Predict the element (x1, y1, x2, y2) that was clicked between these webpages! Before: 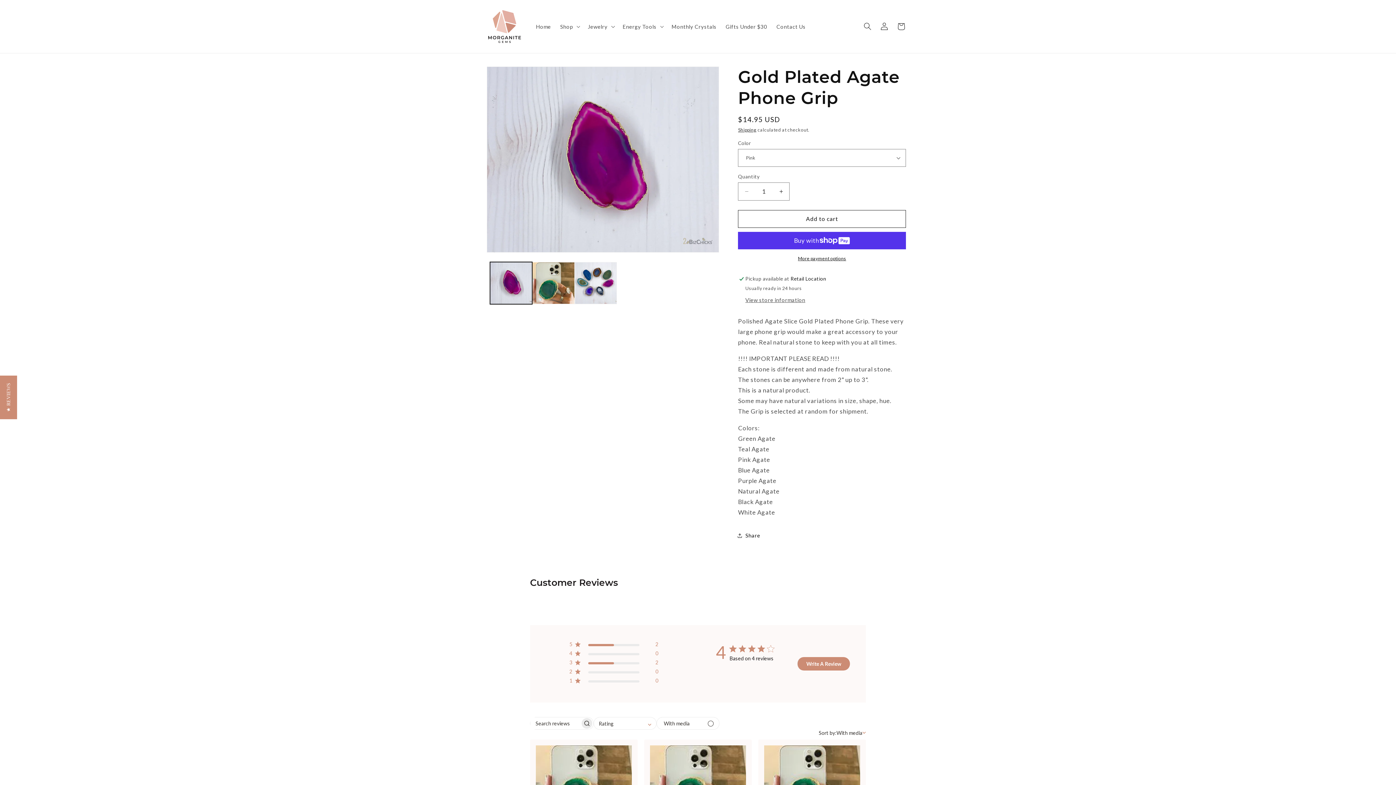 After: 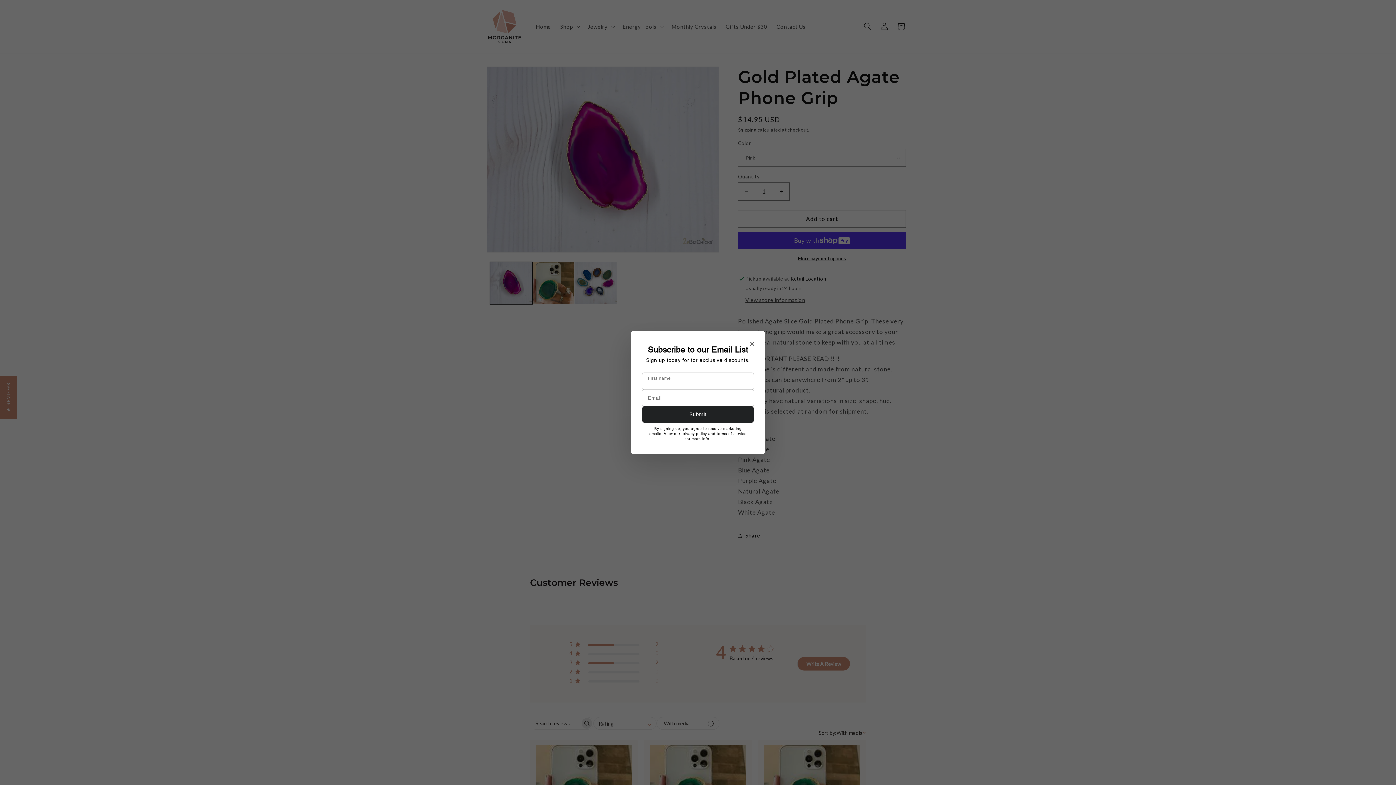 Action: bbox: (818, 730, 866, 736) label: Sort by:
With media